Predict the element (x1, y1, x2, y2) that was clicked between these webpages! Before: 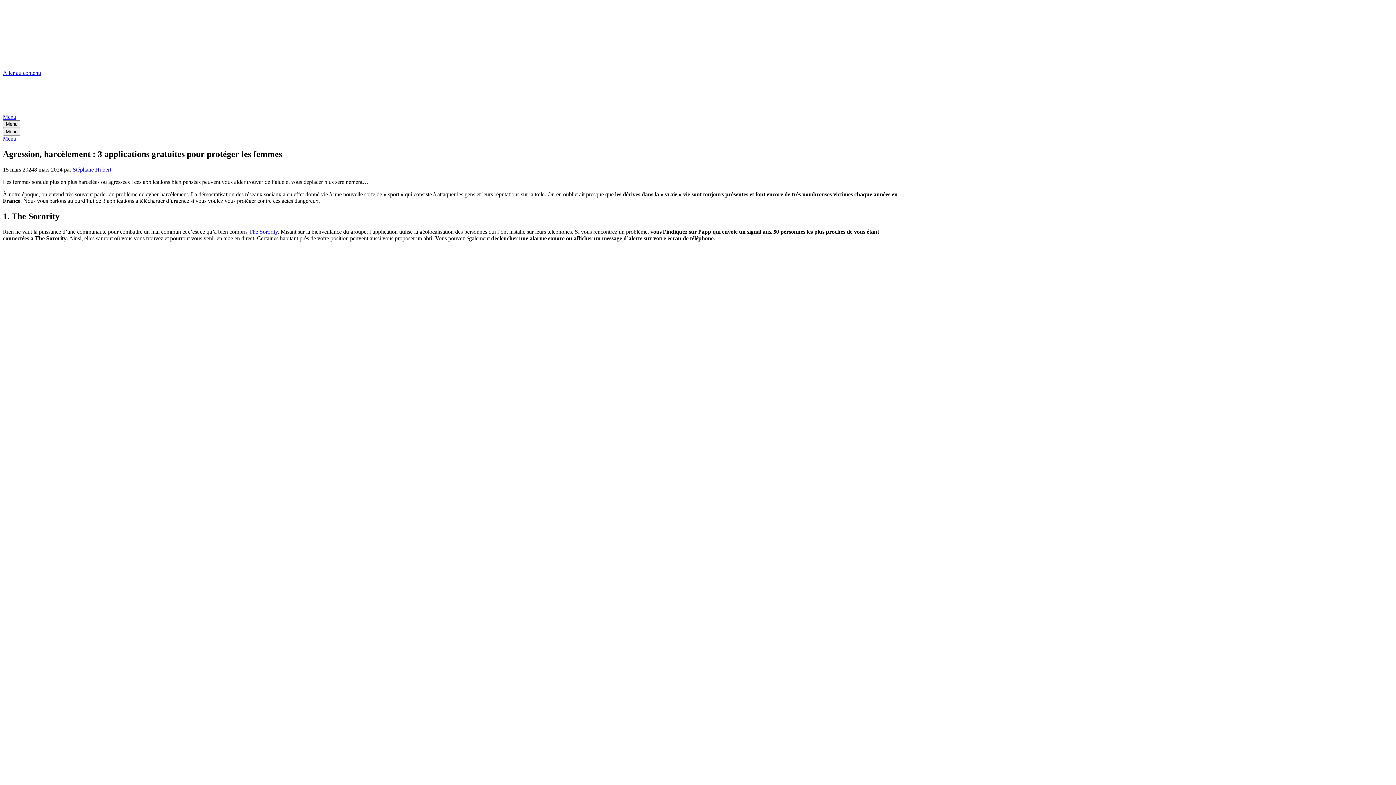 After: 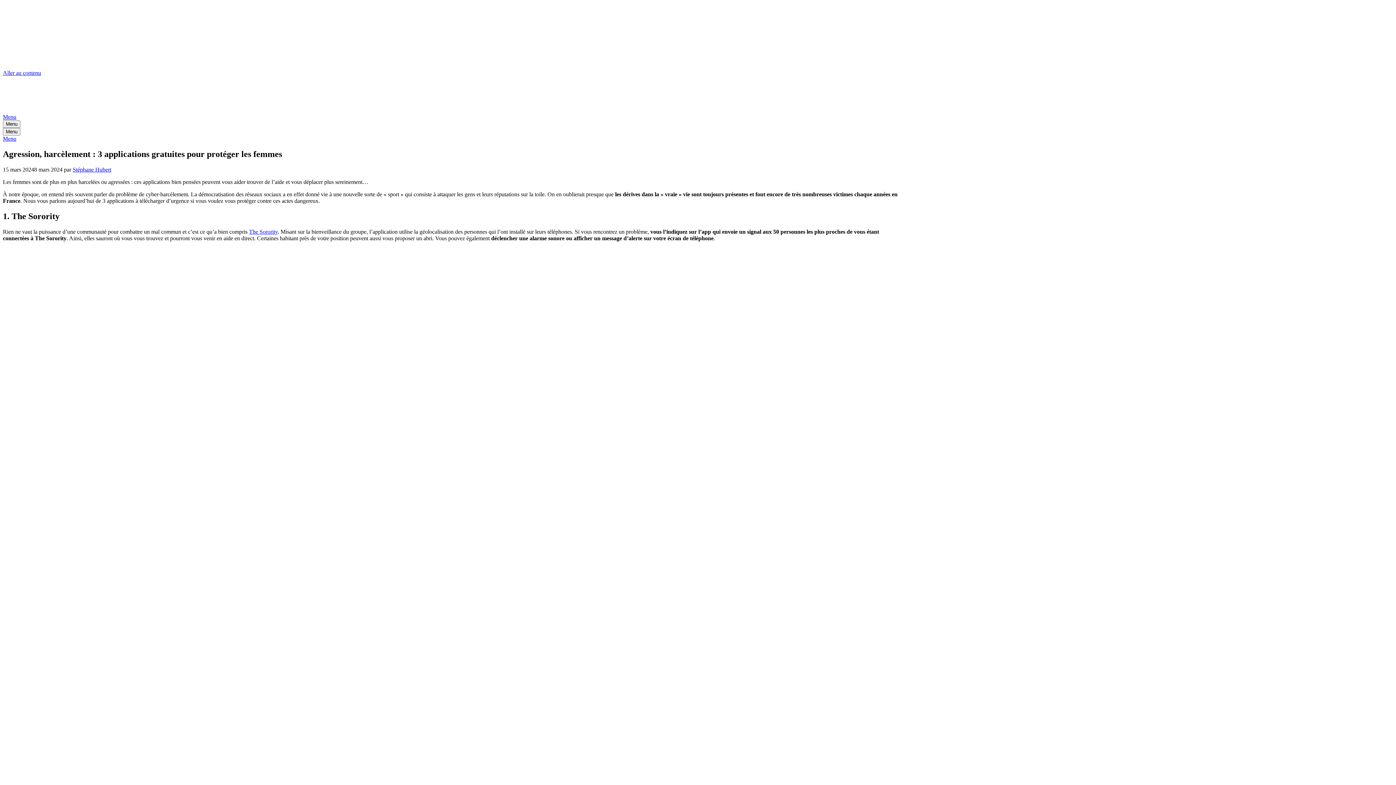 Action: label: The Sorority bbox: (249, 228, 277, 234)